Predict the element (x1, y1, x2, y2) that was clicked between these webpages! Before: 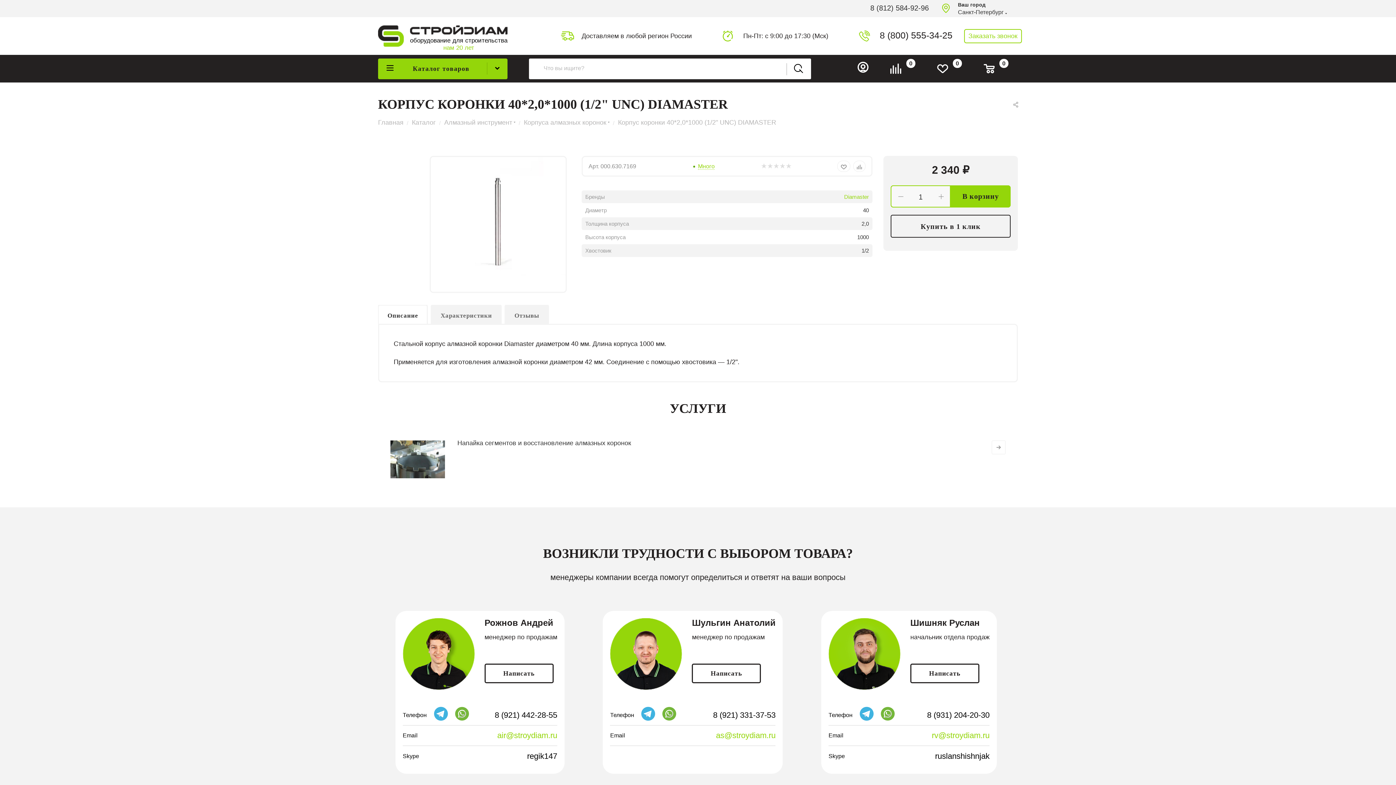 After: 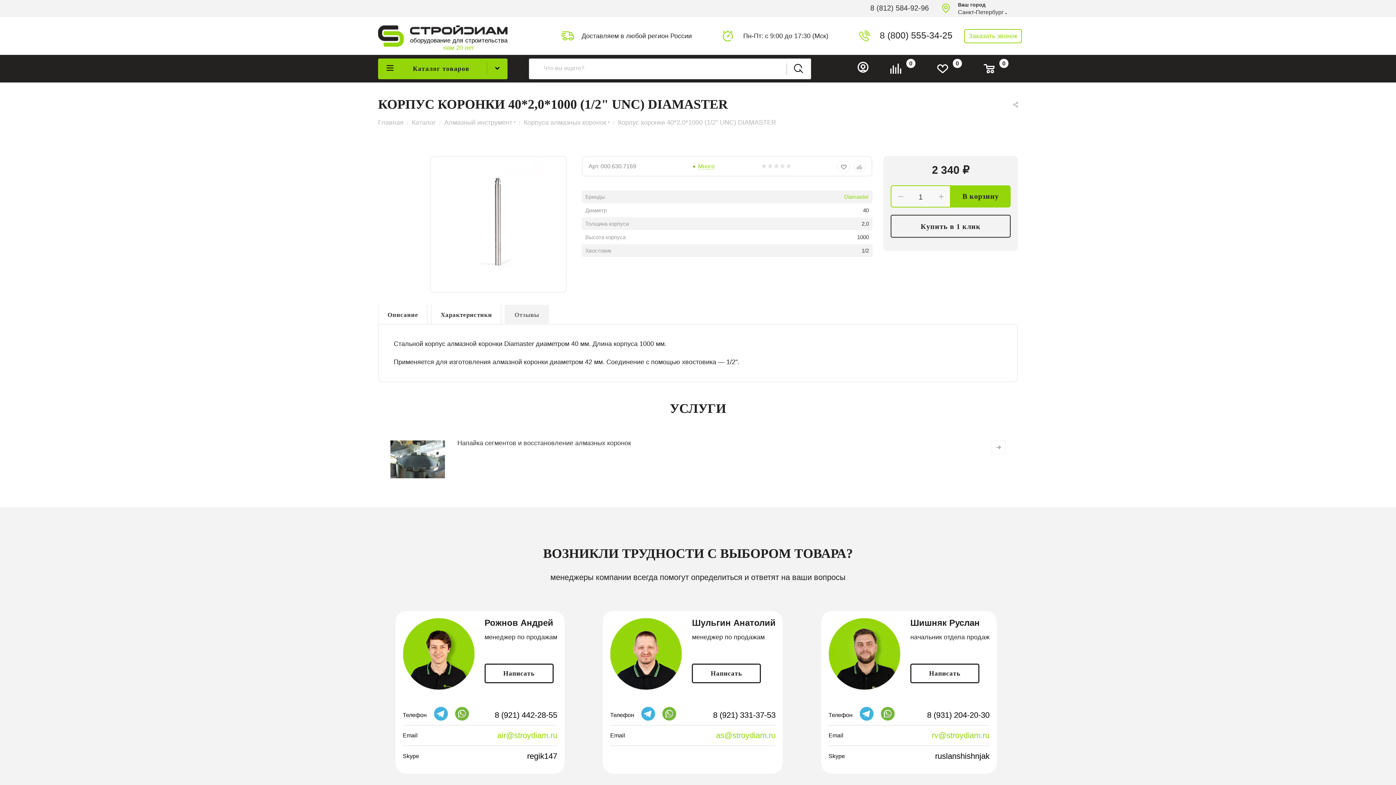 Action: bbox: (432, 305, 500, 325) label: Характеристики